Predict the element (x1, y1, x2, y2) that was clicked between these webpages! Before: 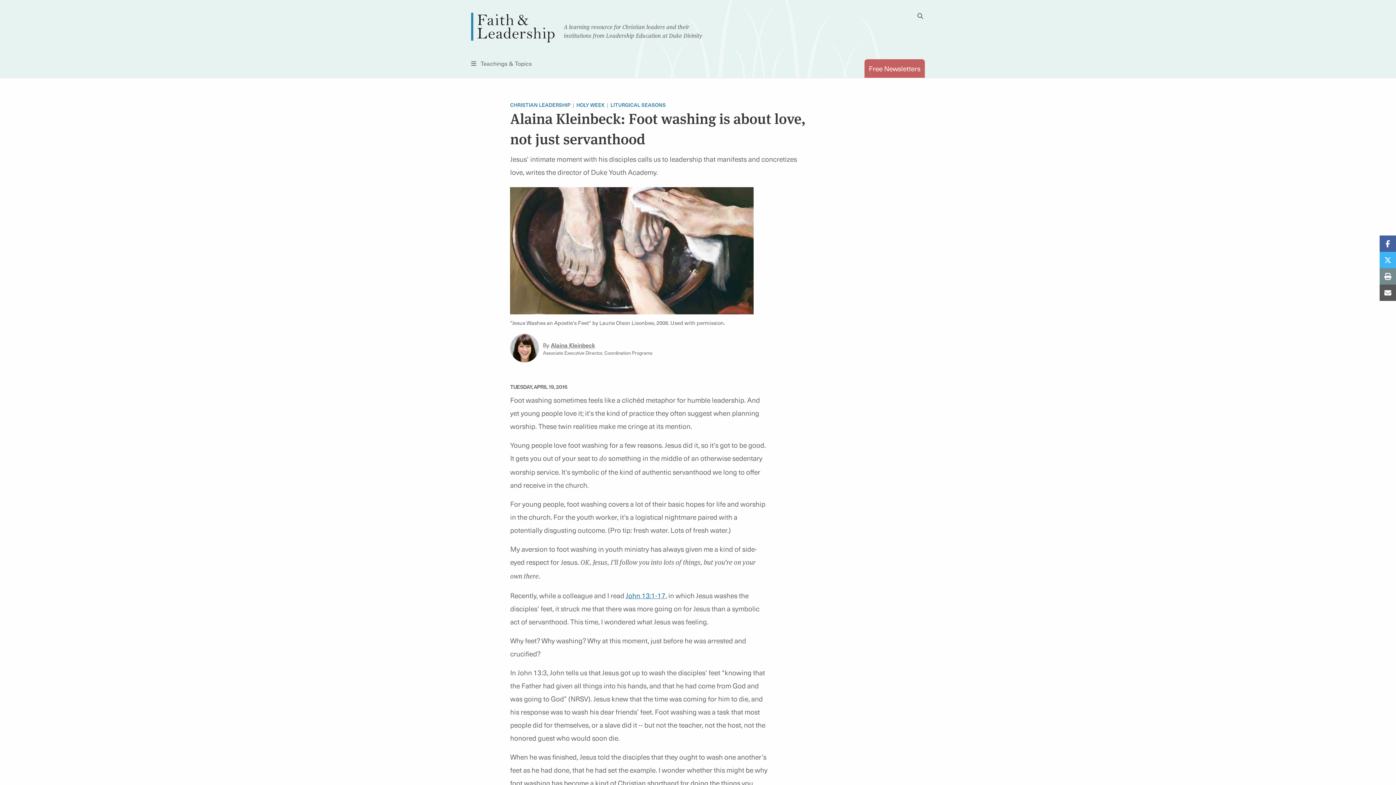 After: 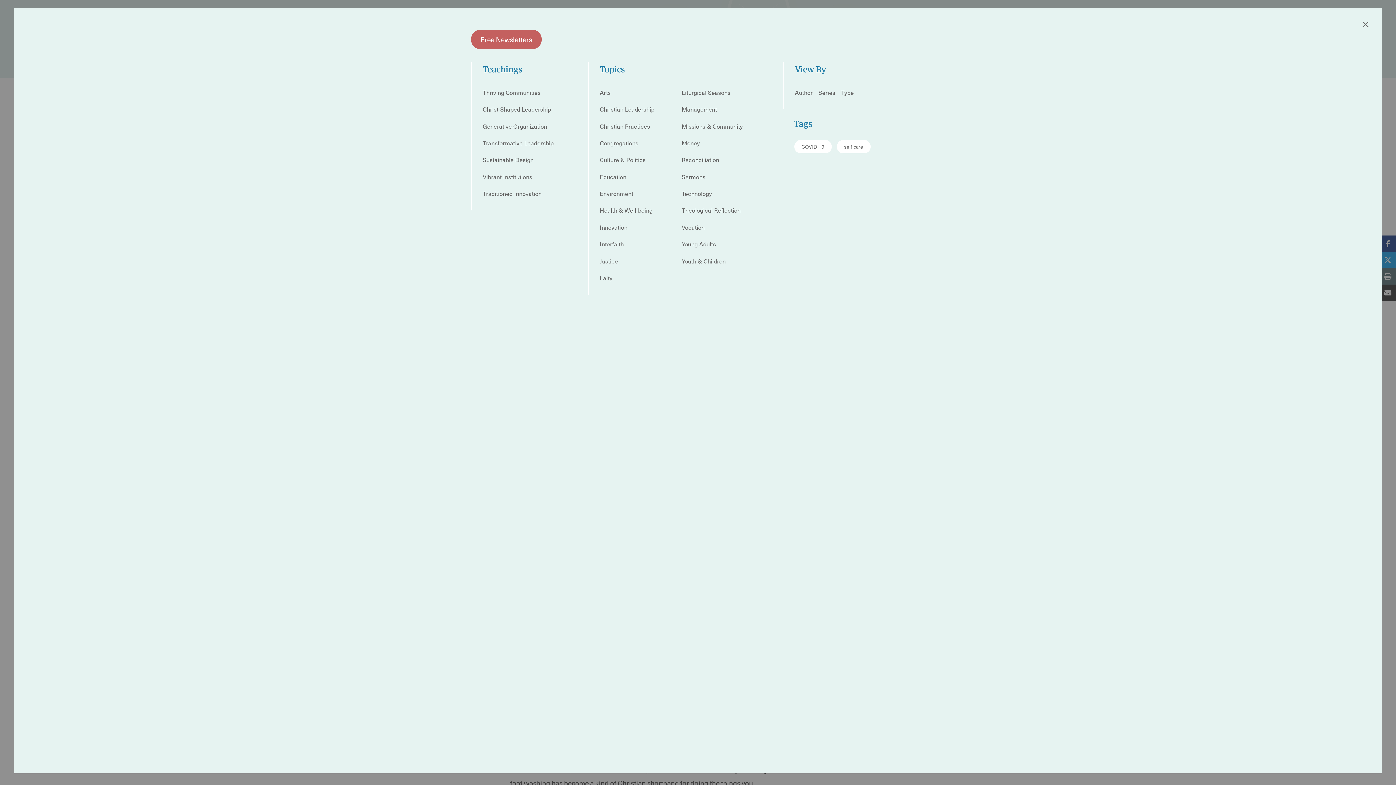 Action: label:  Teachings & Topics
Menu bbox: (471, 60, 532, 73)